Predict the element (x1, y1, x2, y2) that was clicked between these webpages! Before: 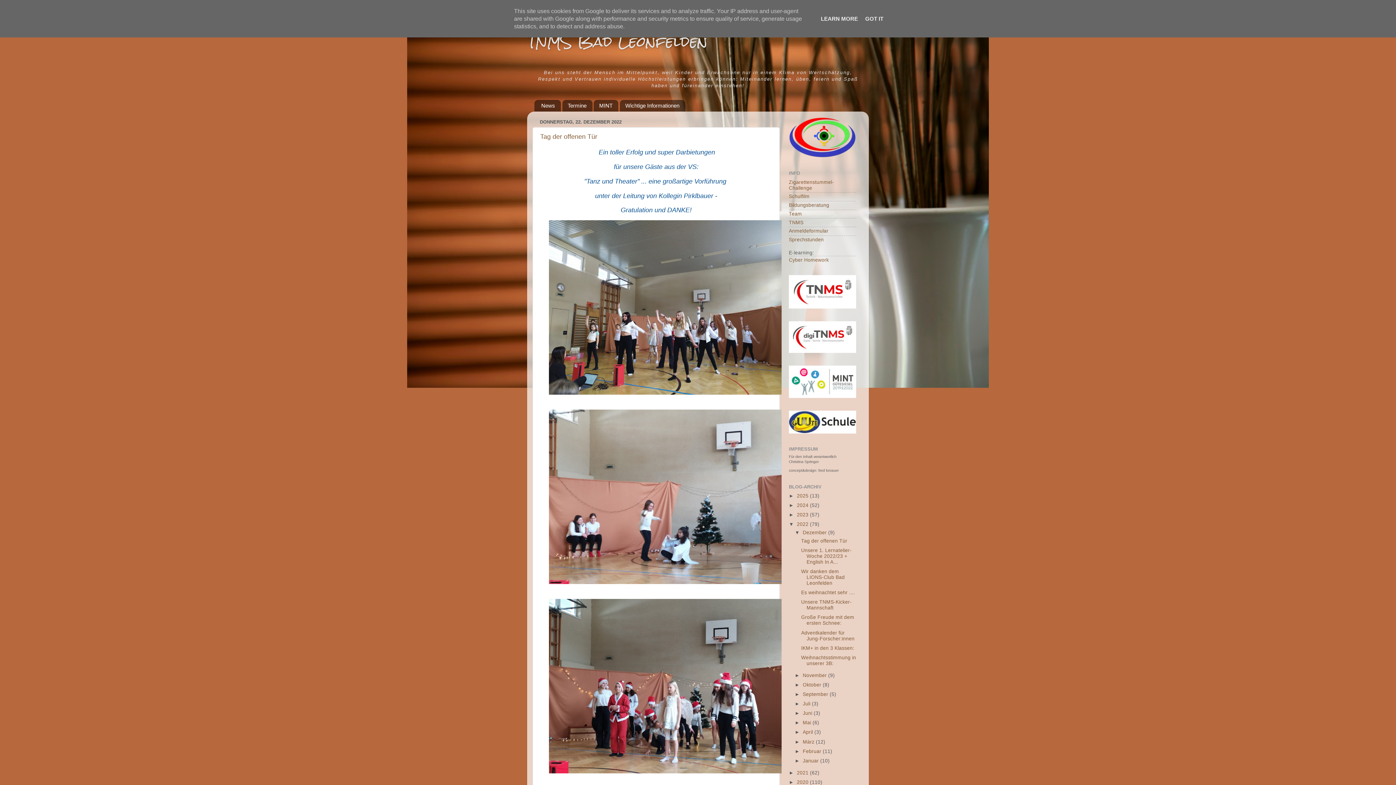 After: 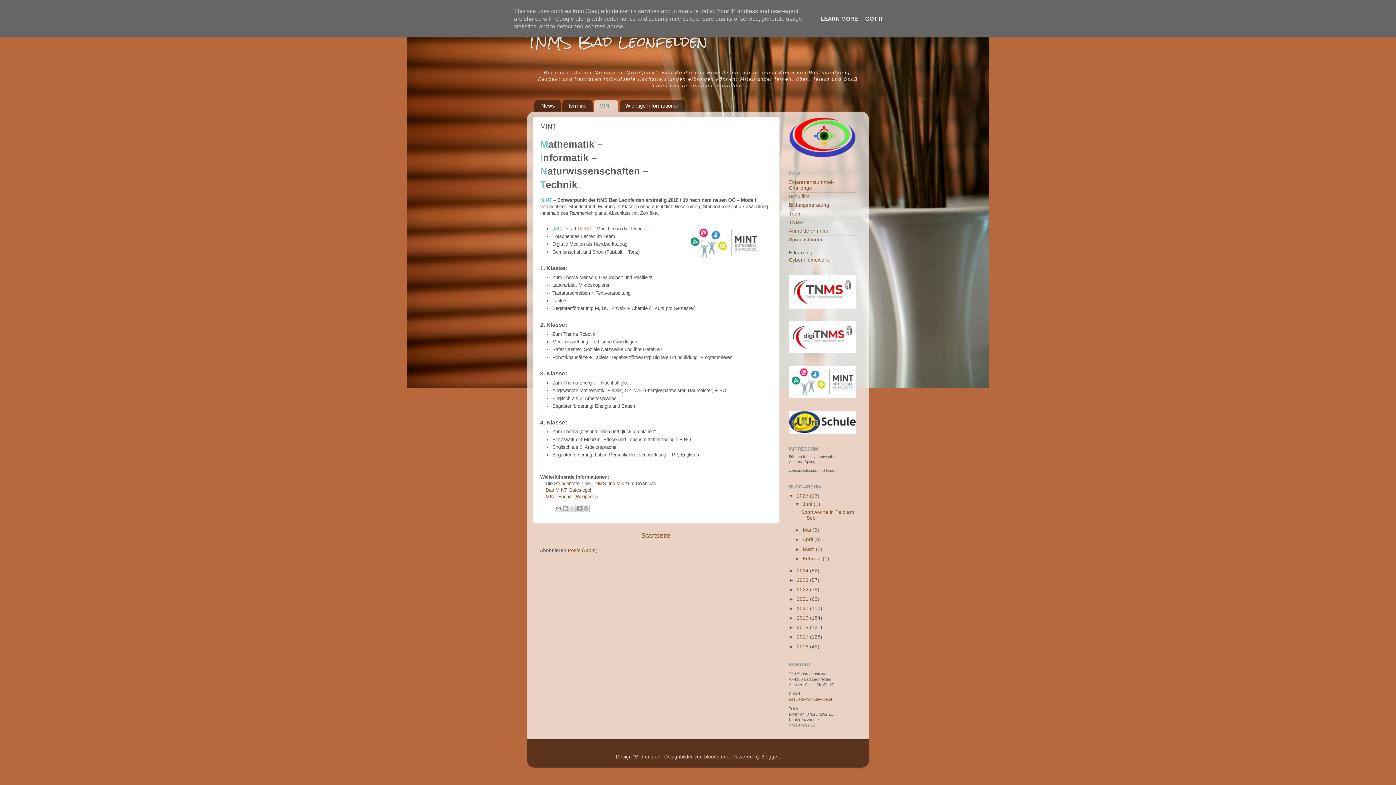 Action: bbox: (593, 99, 618, 111) label: MINT